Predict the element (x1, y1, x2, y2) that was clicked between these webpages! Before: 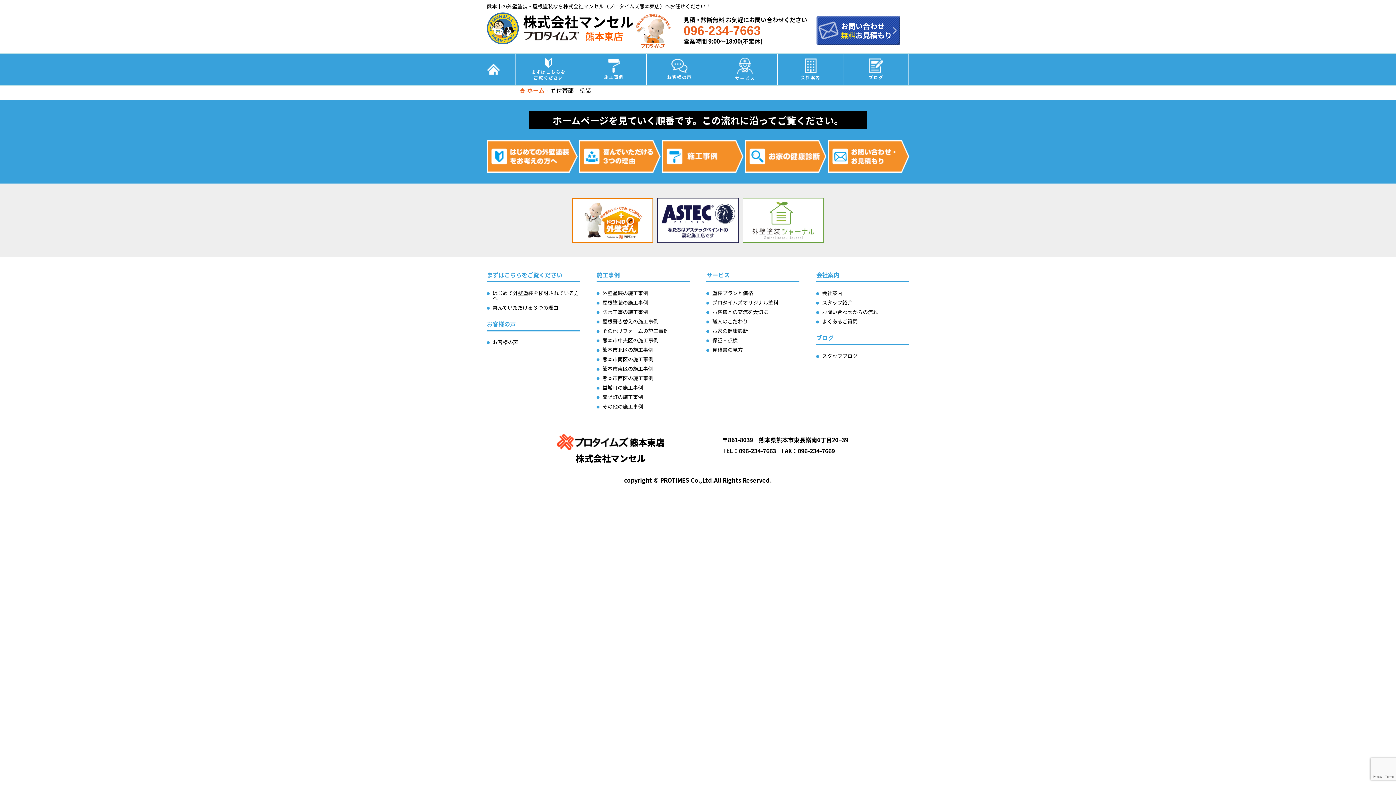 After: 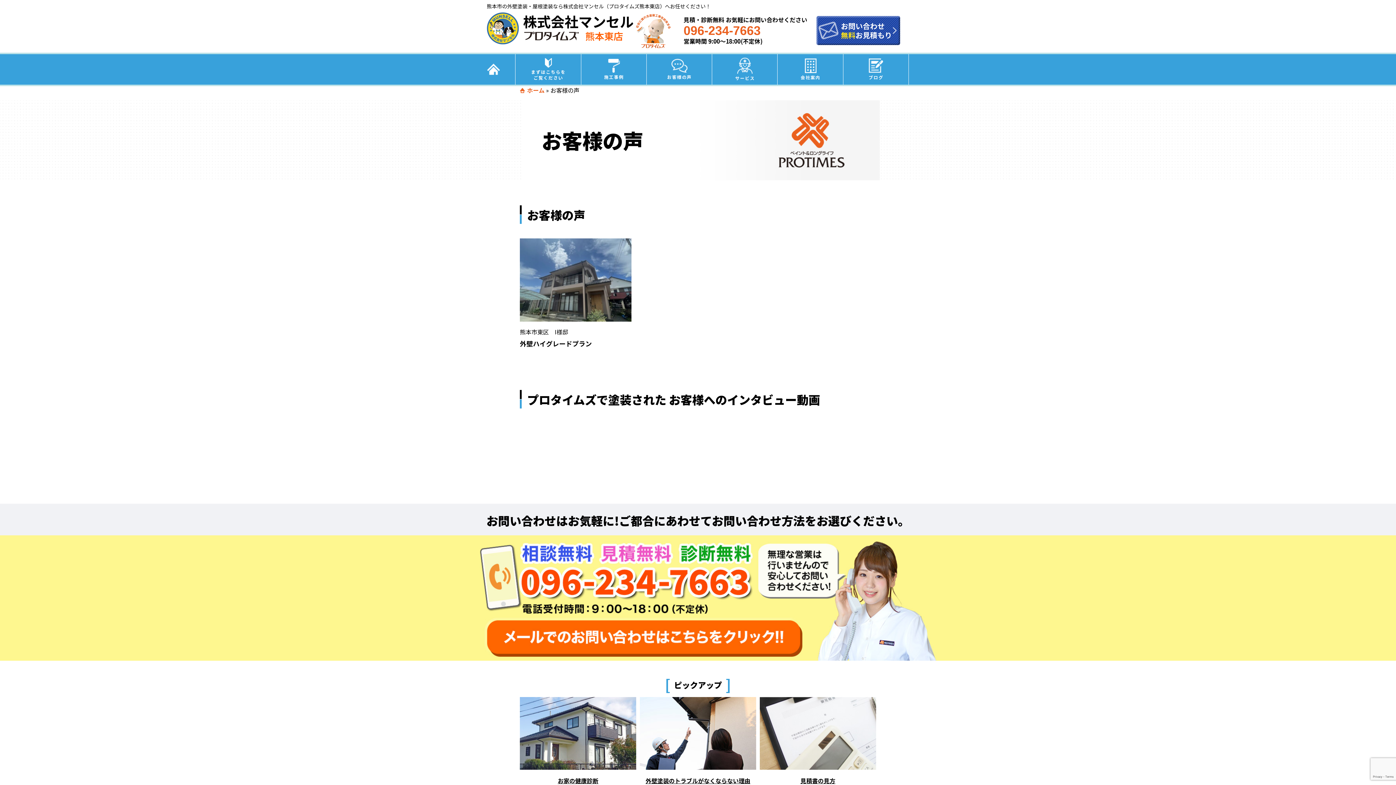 Action: label: お客様の声 bbox: (492, 339, 579, 344)